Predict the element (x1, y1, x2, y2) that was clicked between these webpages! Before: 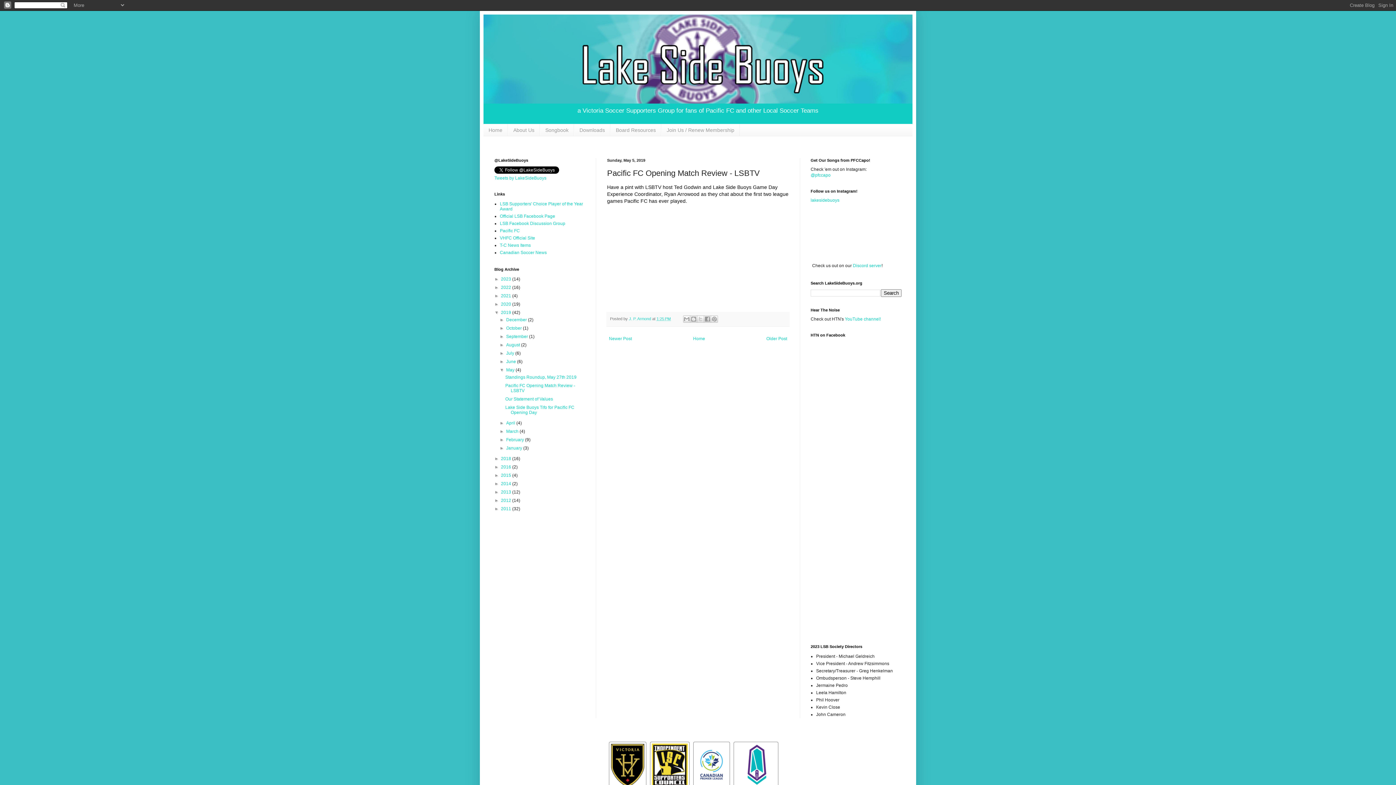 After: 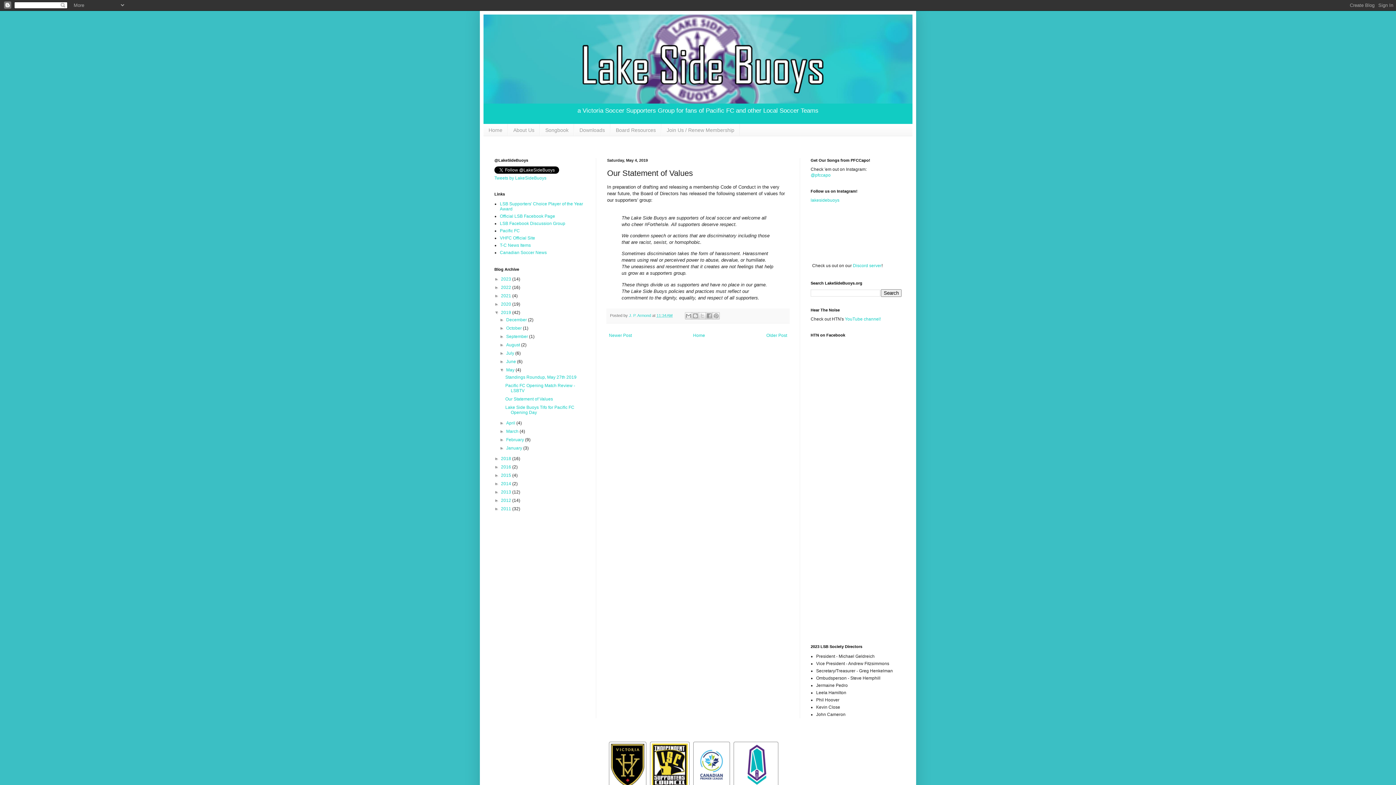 Action: bbox: (505, 396, 553, 401) label: Our Statement of Values